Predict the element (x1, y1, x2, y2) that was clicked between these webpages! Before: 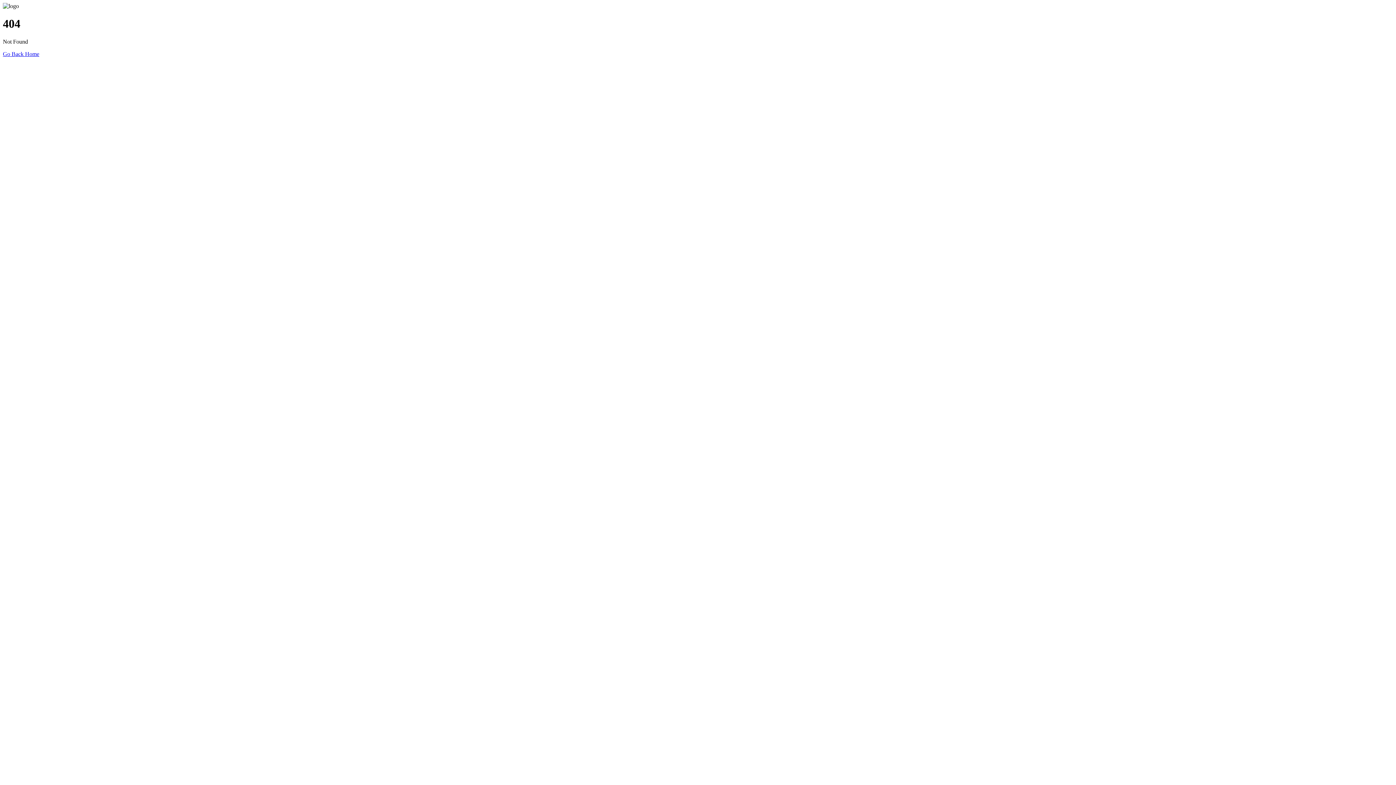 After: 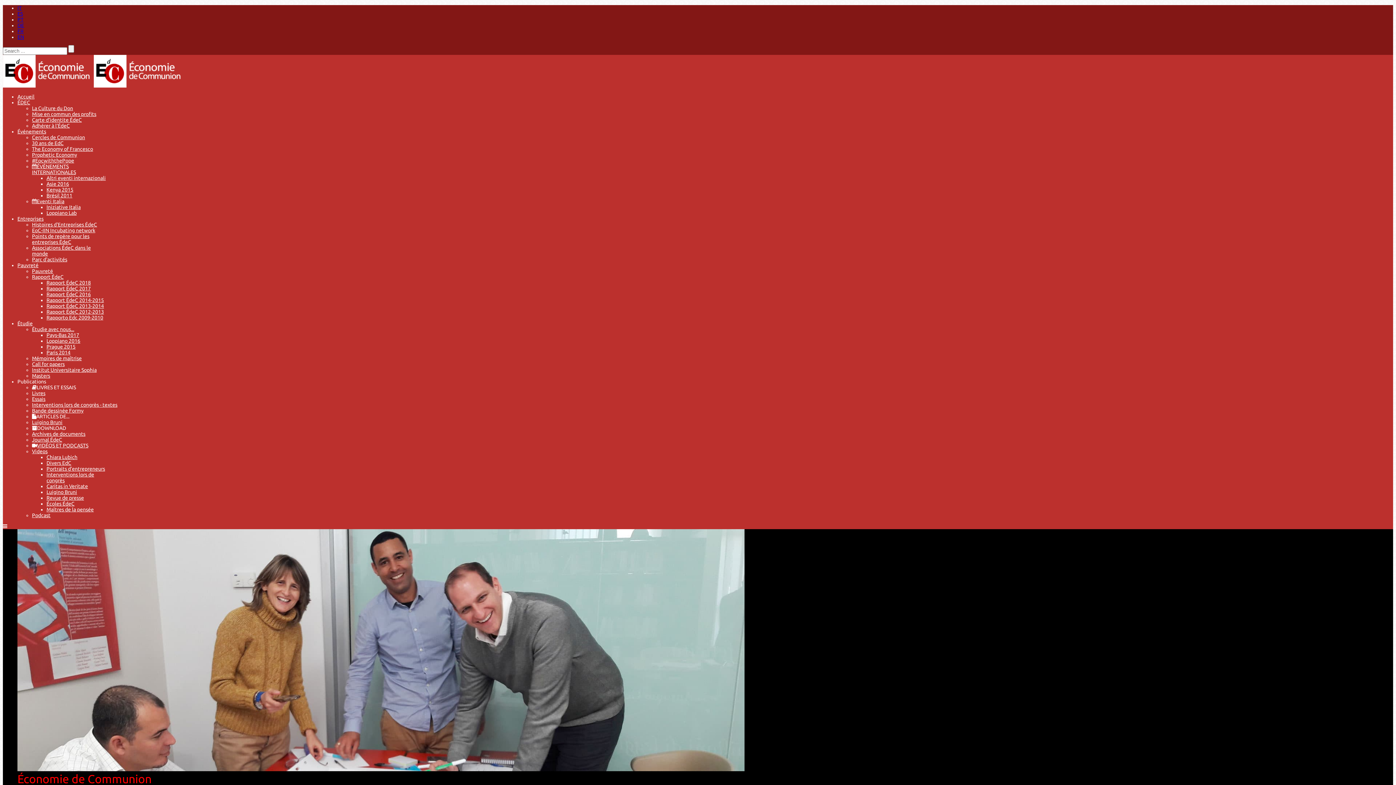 Action: label: Go Back Home bbox: (2, 50, 39, 57)